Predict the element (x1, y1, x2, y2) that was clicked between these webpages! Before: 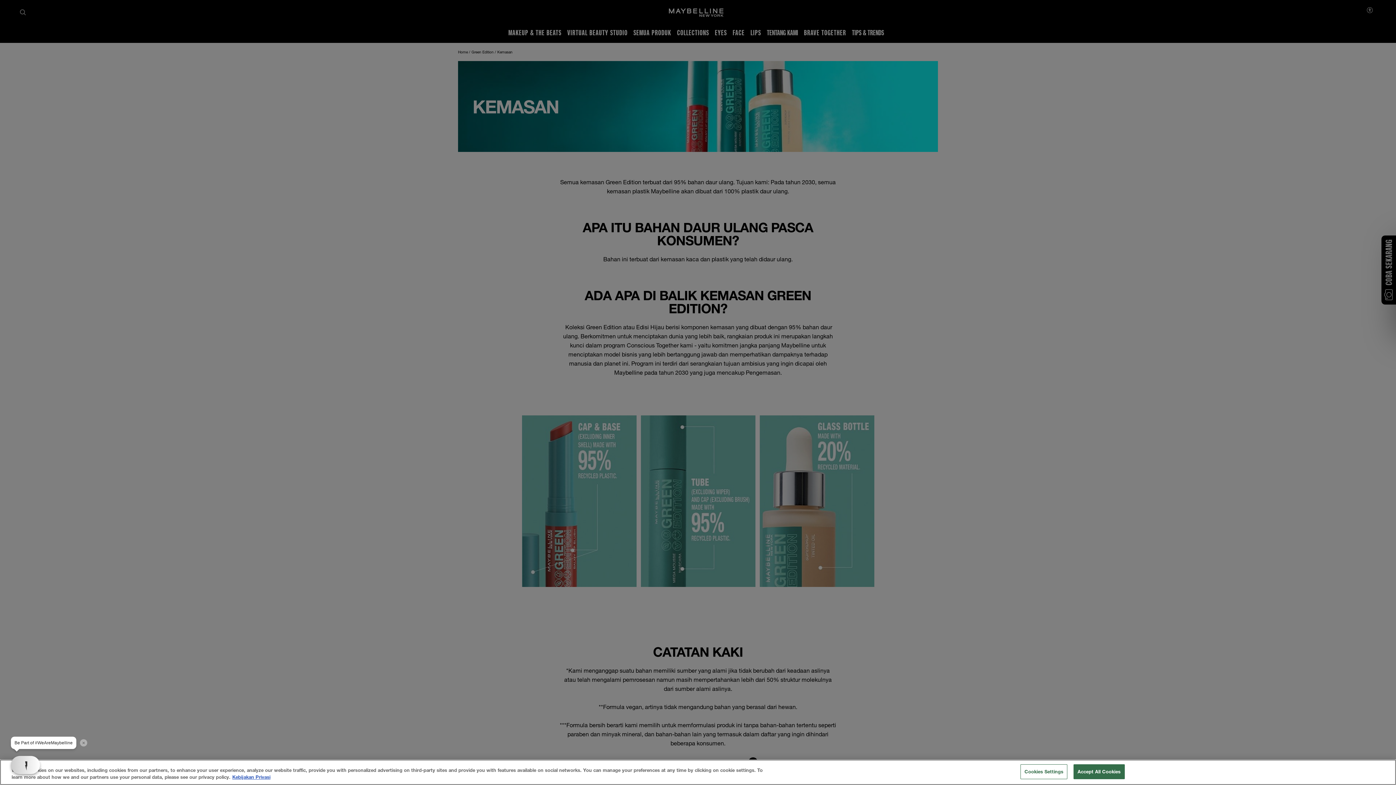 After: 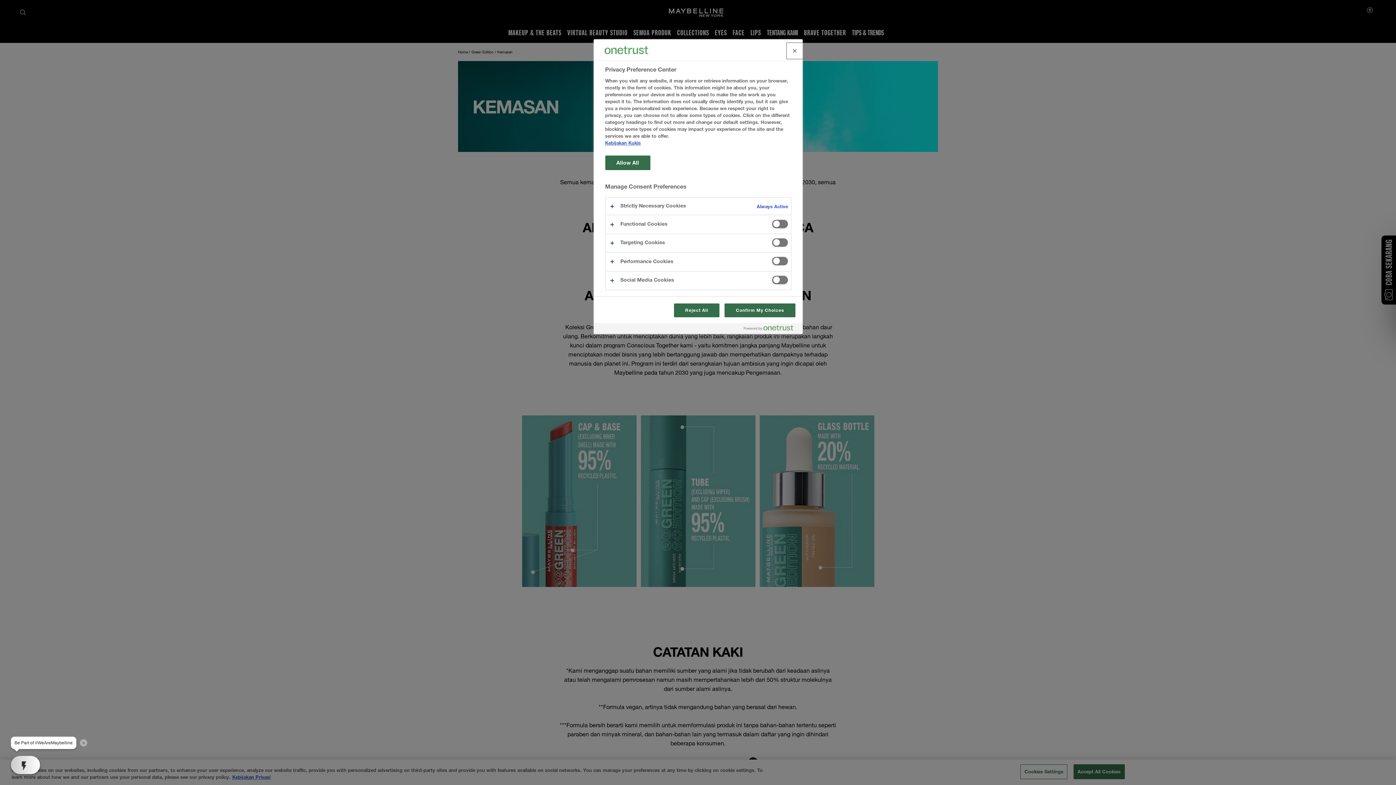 Action: label: Cookies Settings bbox: (1020, 764, 1067, 779)